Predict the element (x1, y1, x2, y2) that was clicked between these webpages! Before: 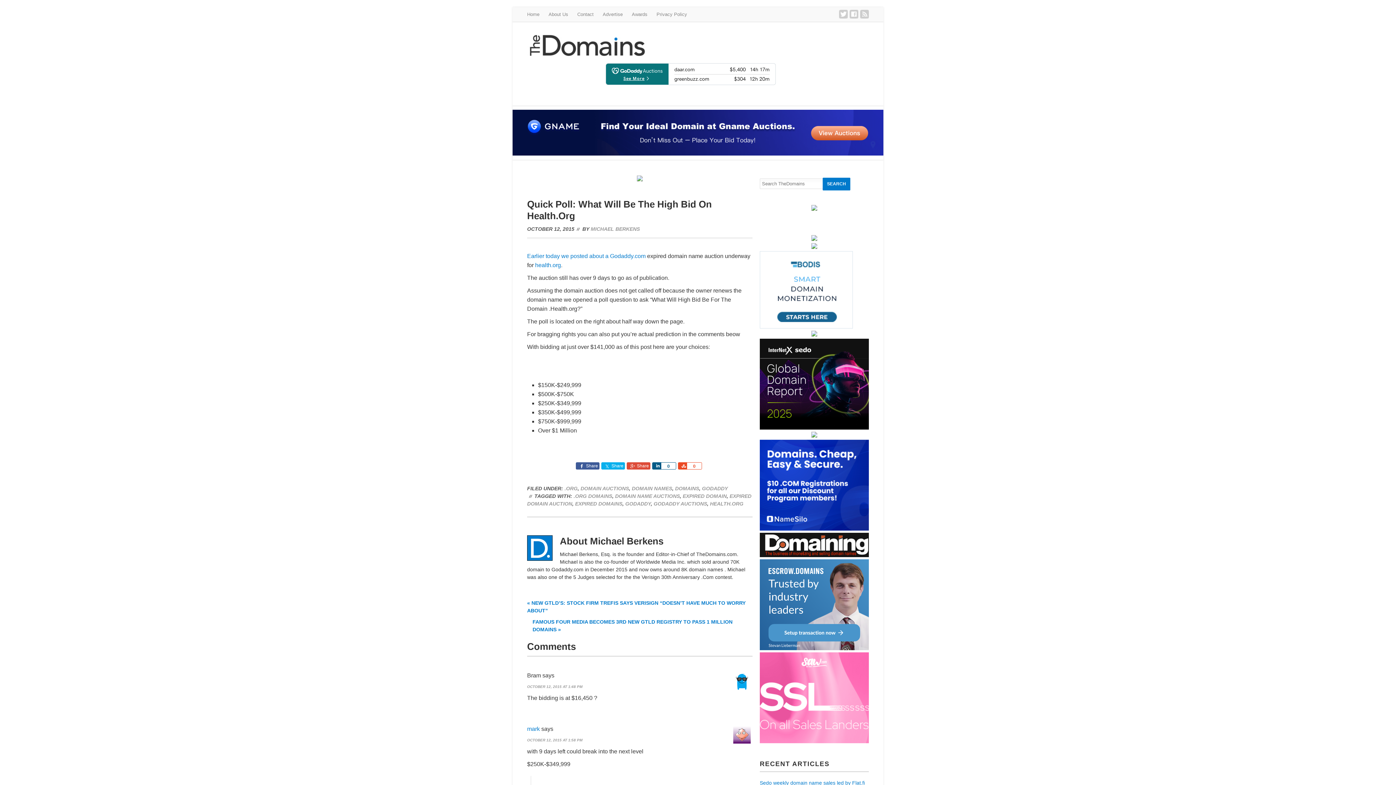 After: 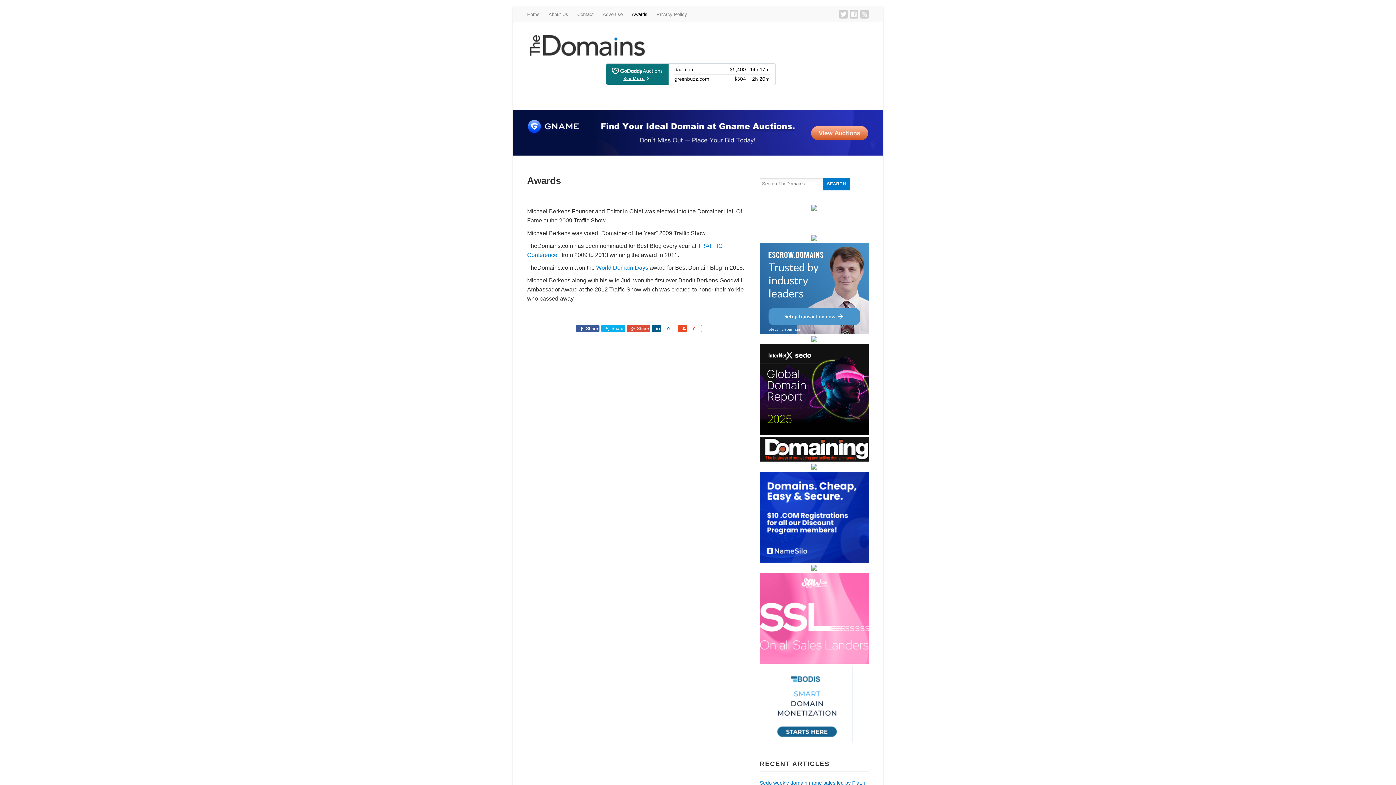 Action: bbox: (632, 7, 647, 21) label: Awards